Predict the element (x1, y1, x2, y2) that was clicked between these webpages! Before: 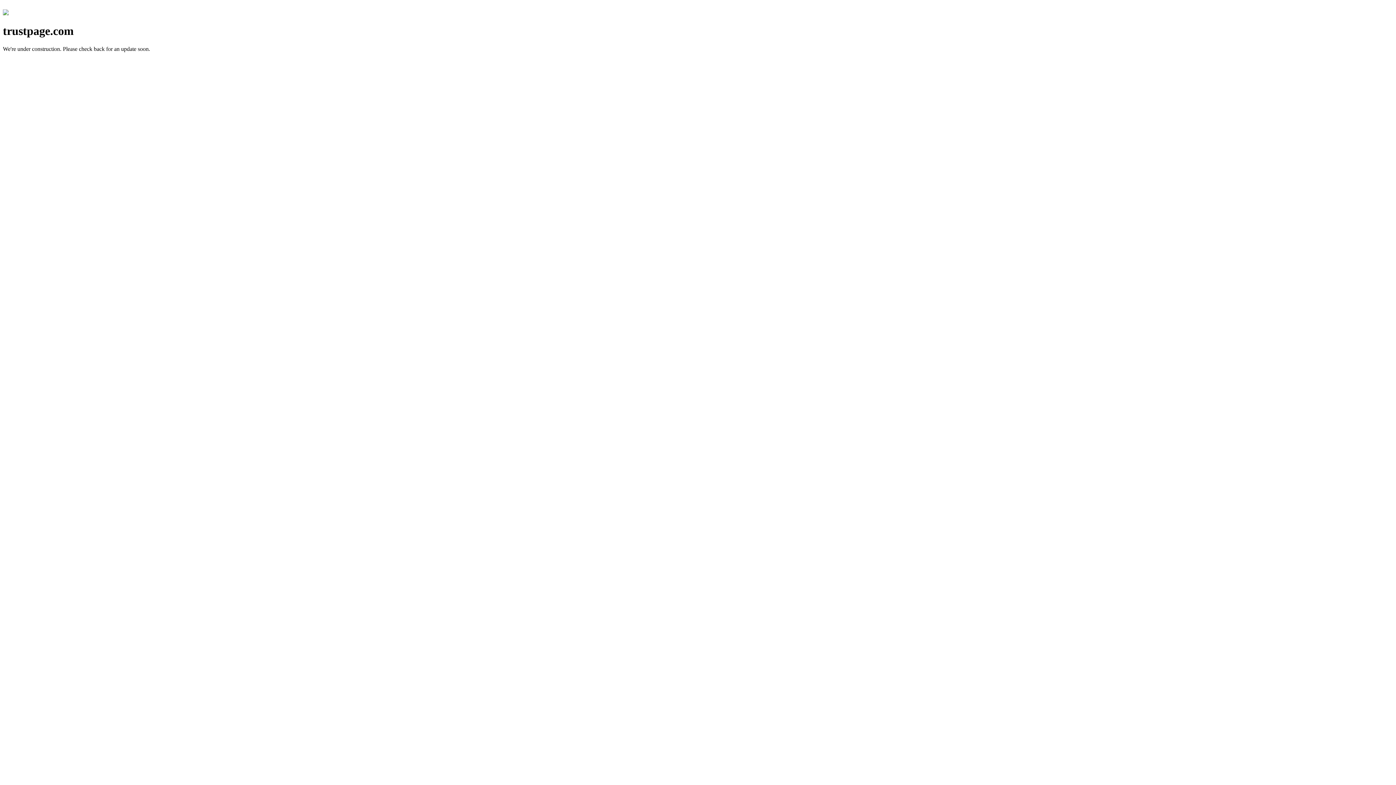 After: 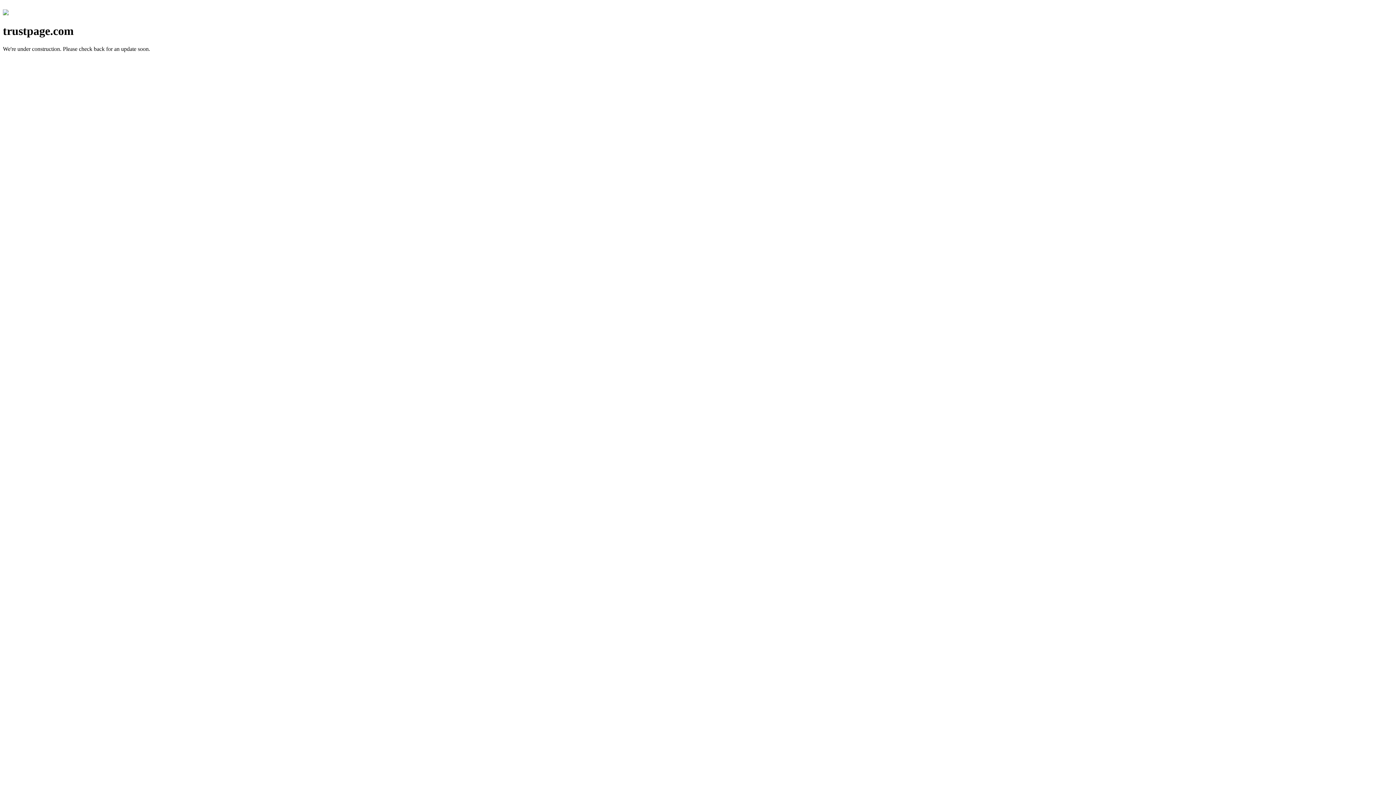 Action: bbox: (2, 10, 8, 16)